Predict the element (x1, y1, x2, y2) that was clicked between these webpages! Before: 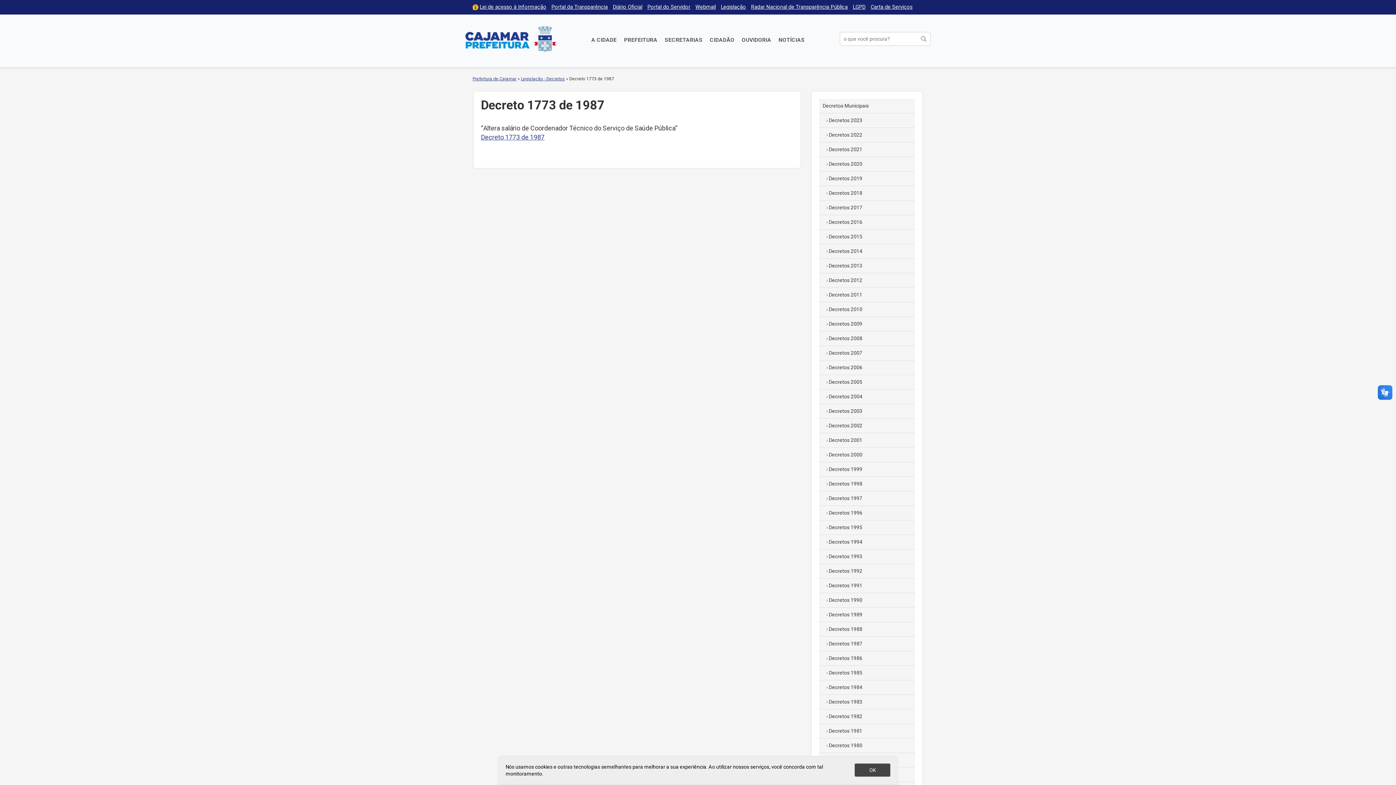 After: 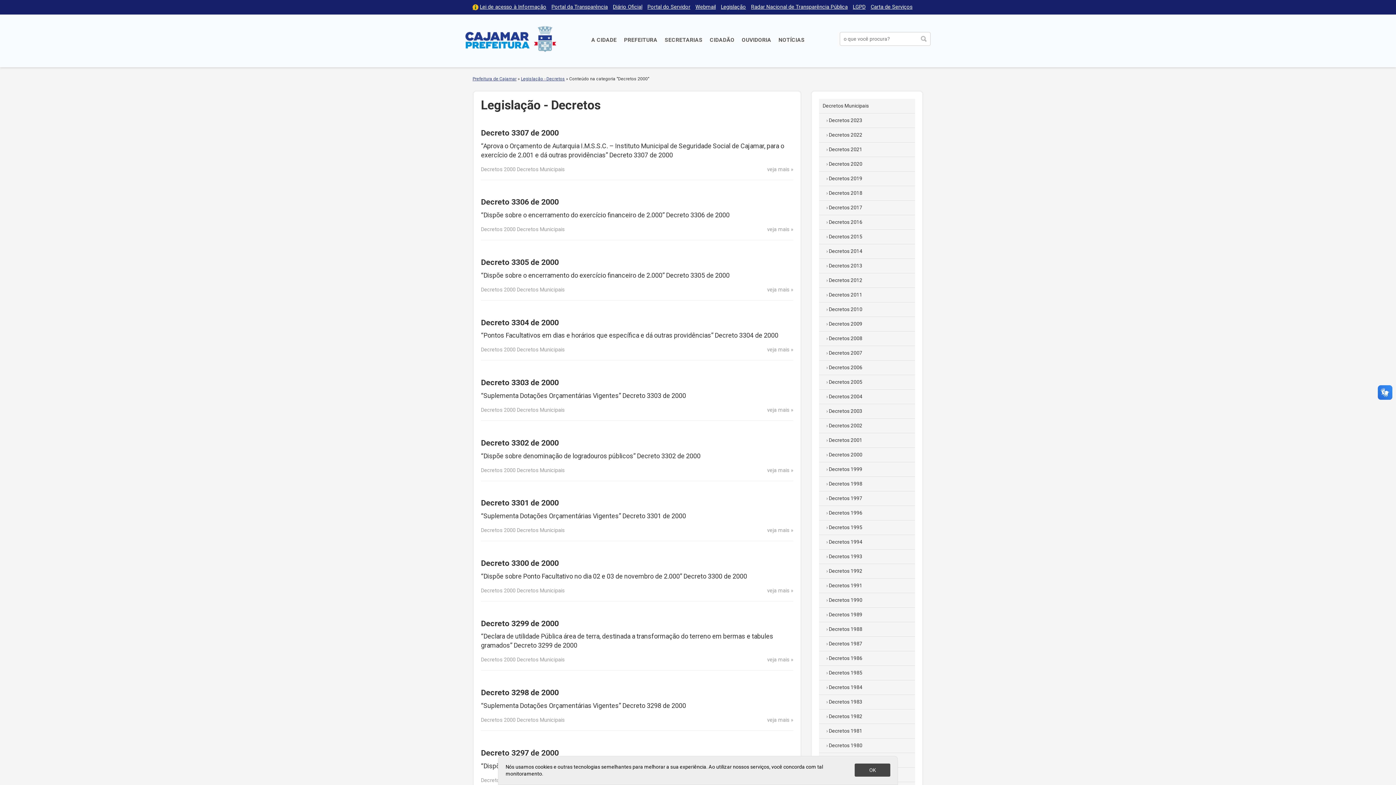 Action: bbox: (819, 448, 915, 462) label: Decretos 2000